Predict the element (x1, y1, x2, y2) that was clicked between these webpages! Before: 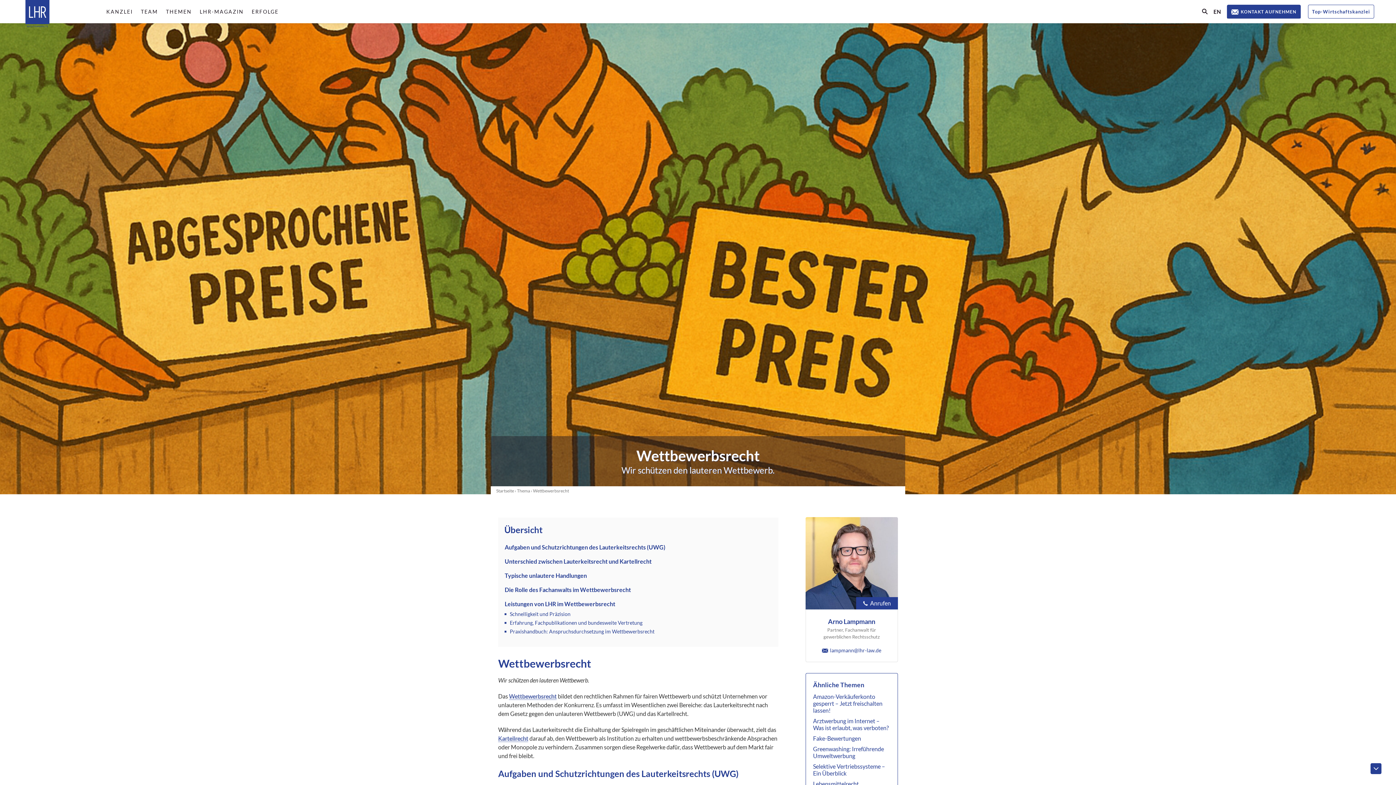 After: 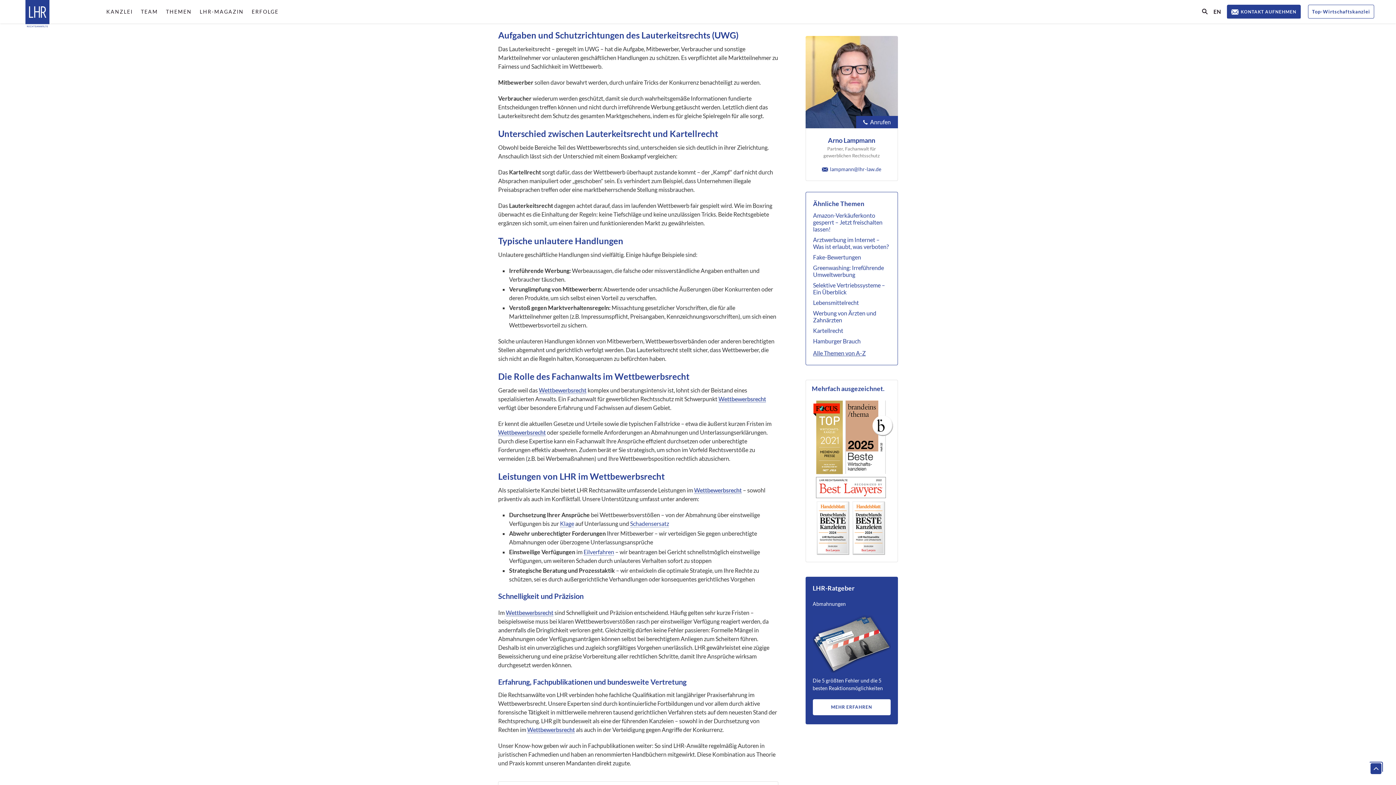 Action: label: Aufgaben und Schutzrichtungen des Lauterkeitsrechts (UWG) bbox: (504, 544, 665, 550)